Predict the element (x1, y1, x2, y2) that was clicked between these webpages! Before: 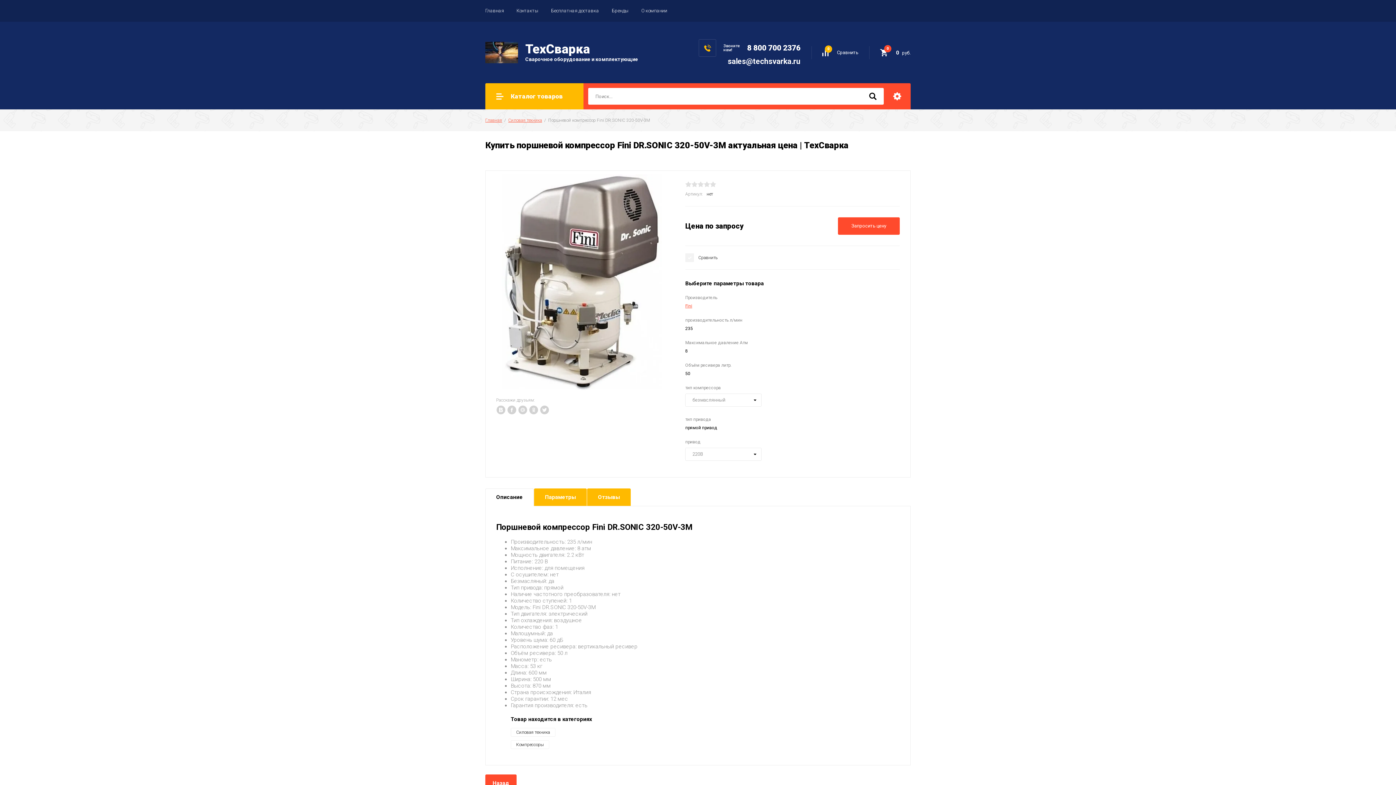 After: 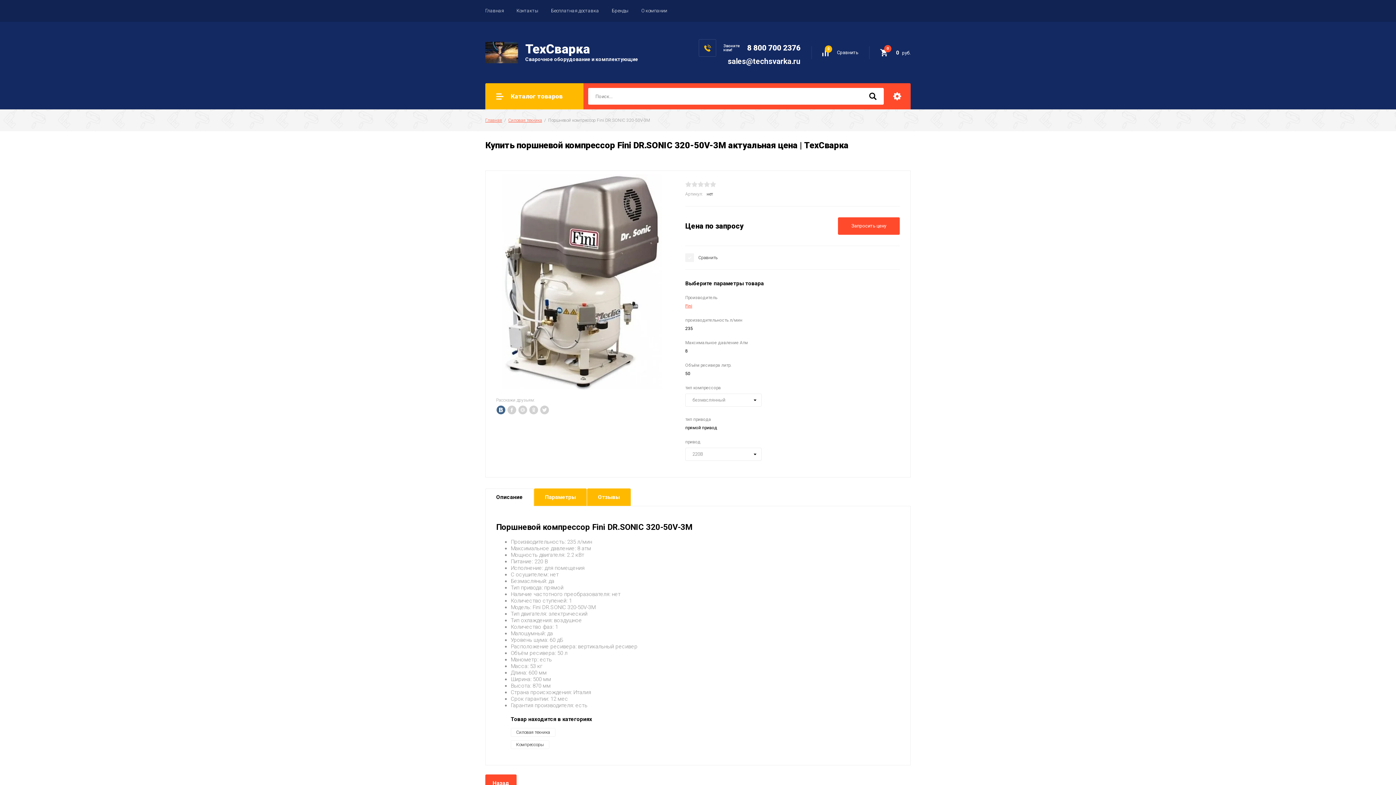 Action: bbox: (496, 405, 505, 414)